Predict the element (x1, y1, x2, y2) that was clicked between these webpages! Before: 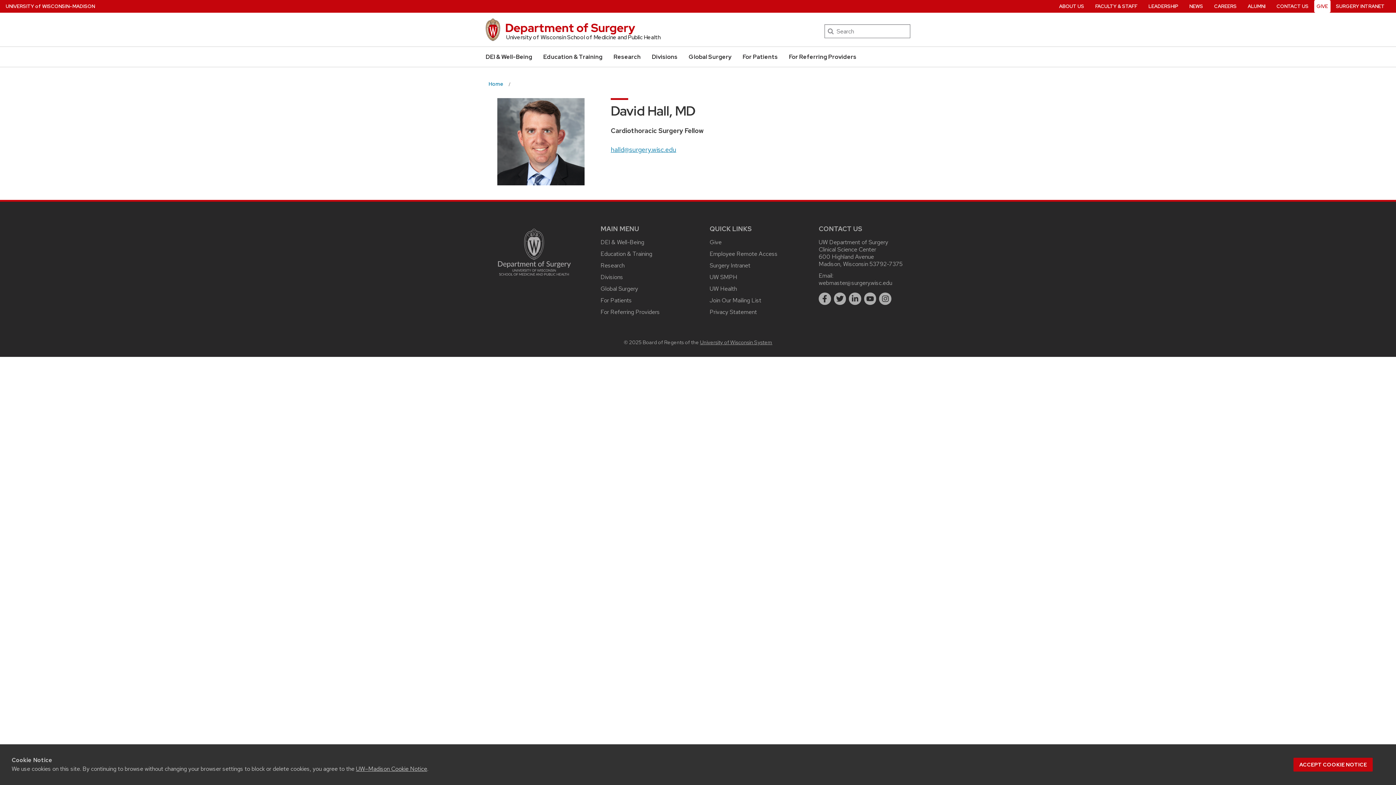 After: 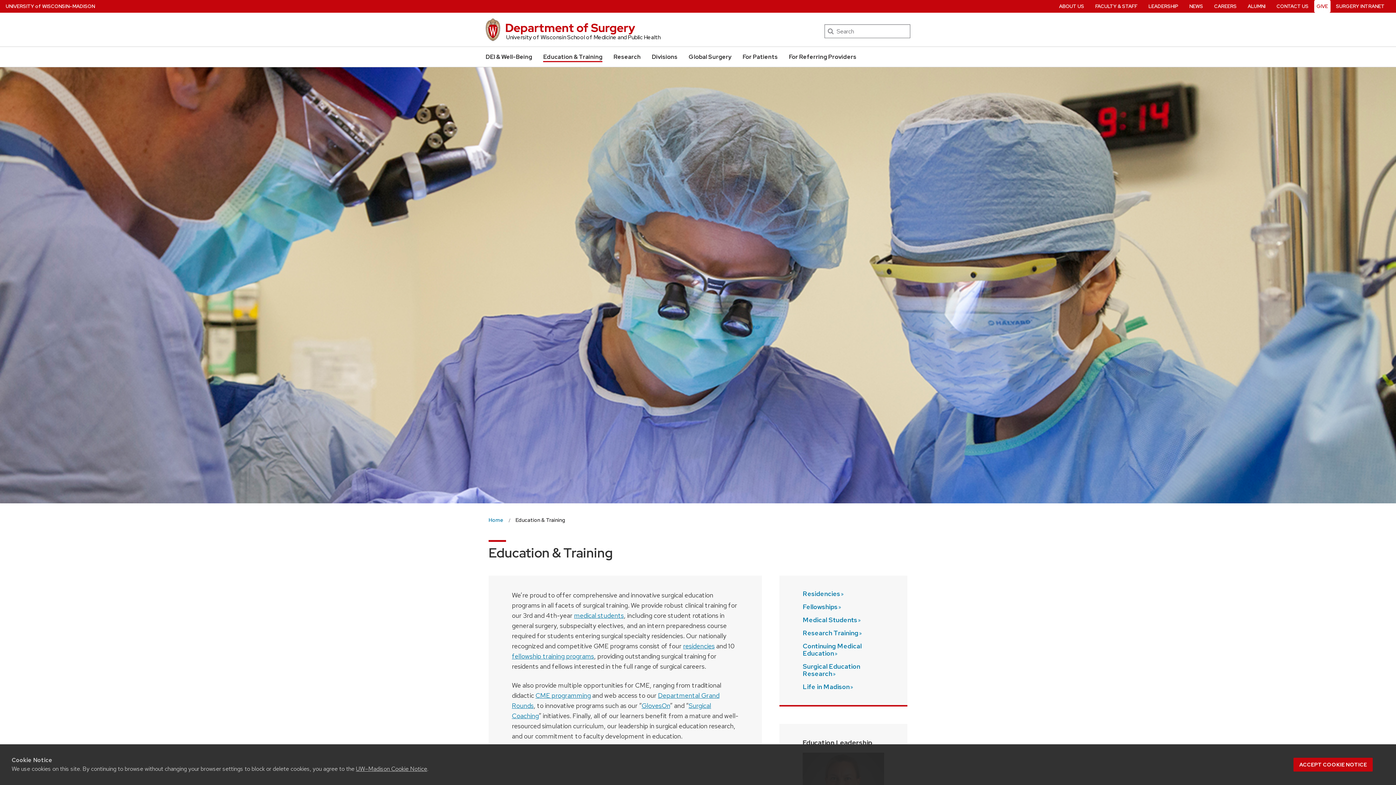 Action: bbox: (600, 250, 652, 257) label: Education & Training